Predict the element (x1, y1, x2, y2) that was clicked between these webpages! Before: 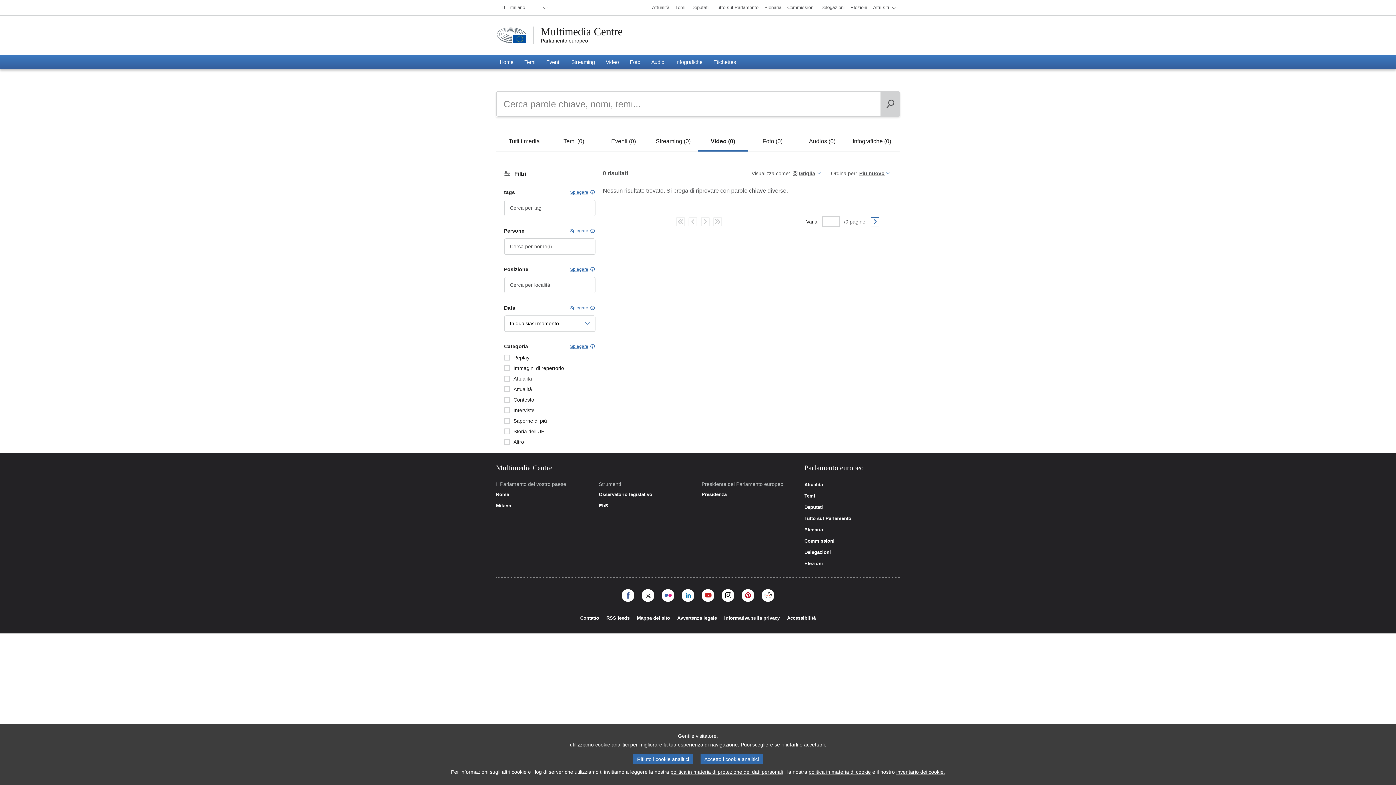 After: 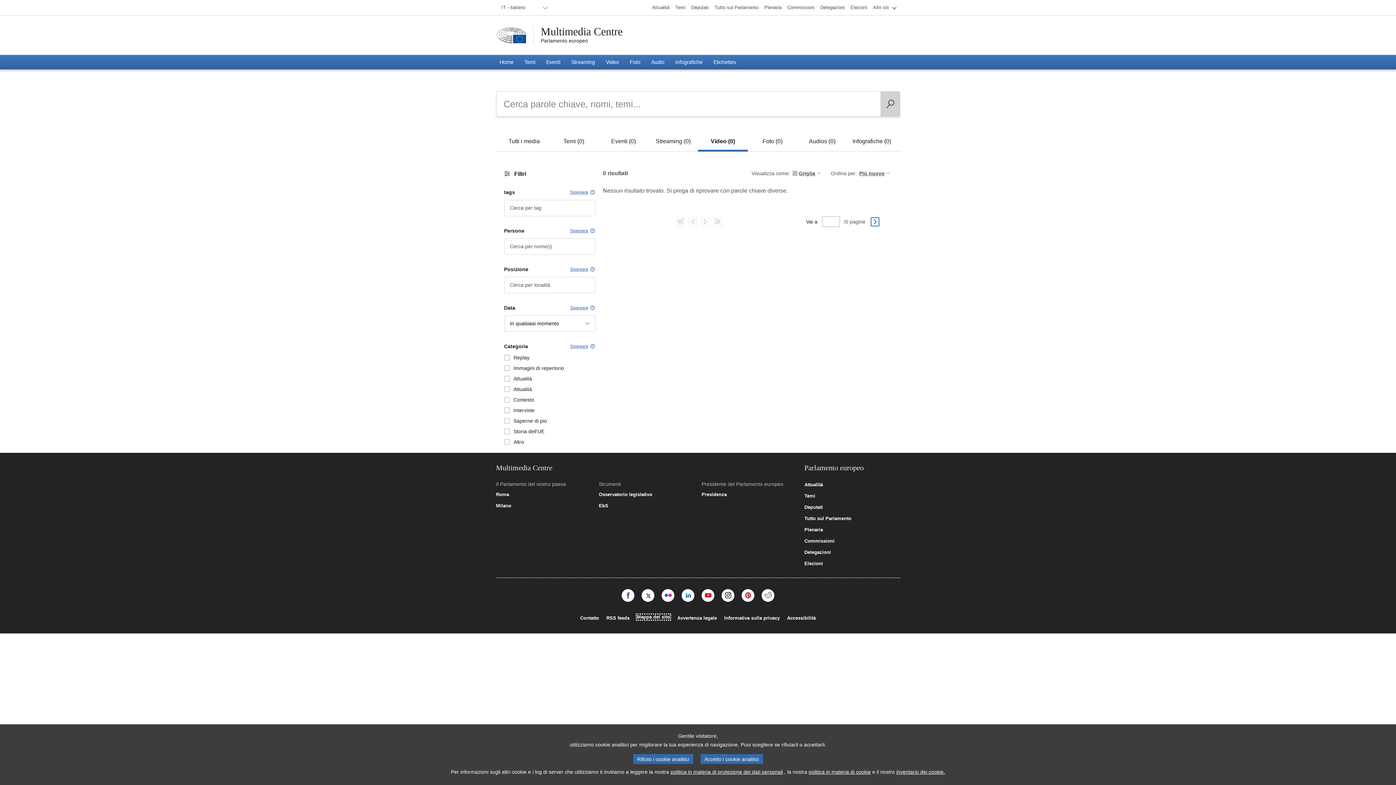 Action: label: Mappa del sito bbox: (637, 615, 670, 620)